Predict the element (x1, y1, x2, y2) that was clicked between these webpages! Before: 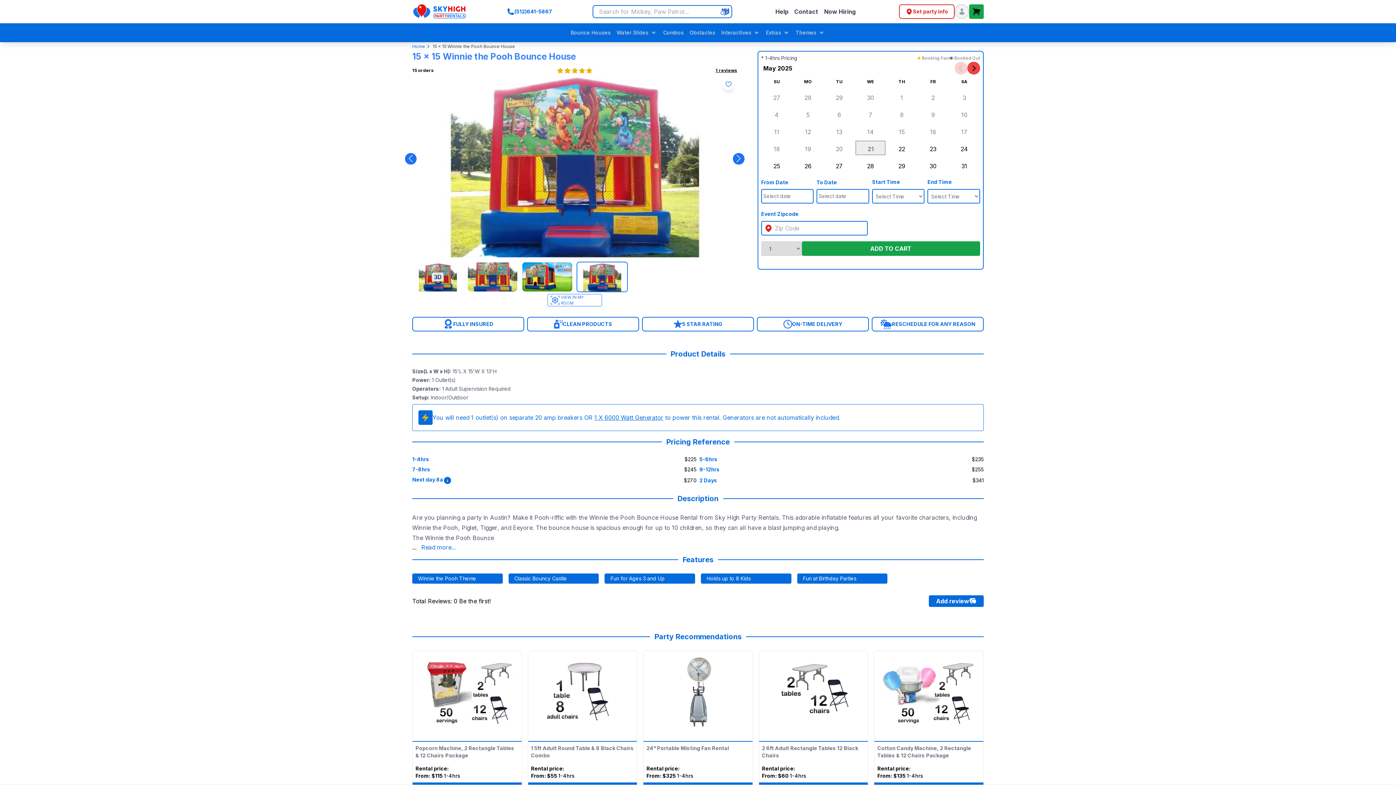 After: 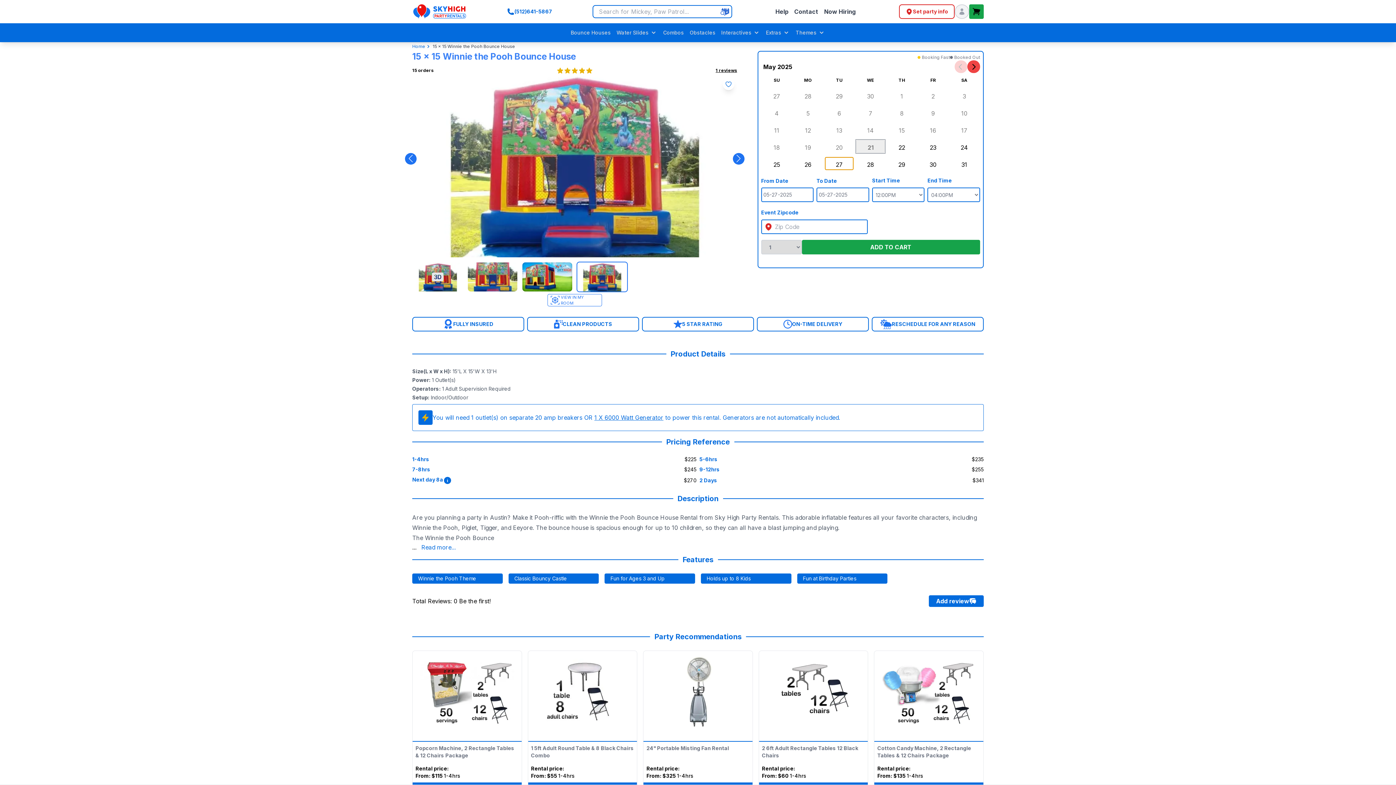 Action: label: 27 bbox: (825, 158, 853, 171)